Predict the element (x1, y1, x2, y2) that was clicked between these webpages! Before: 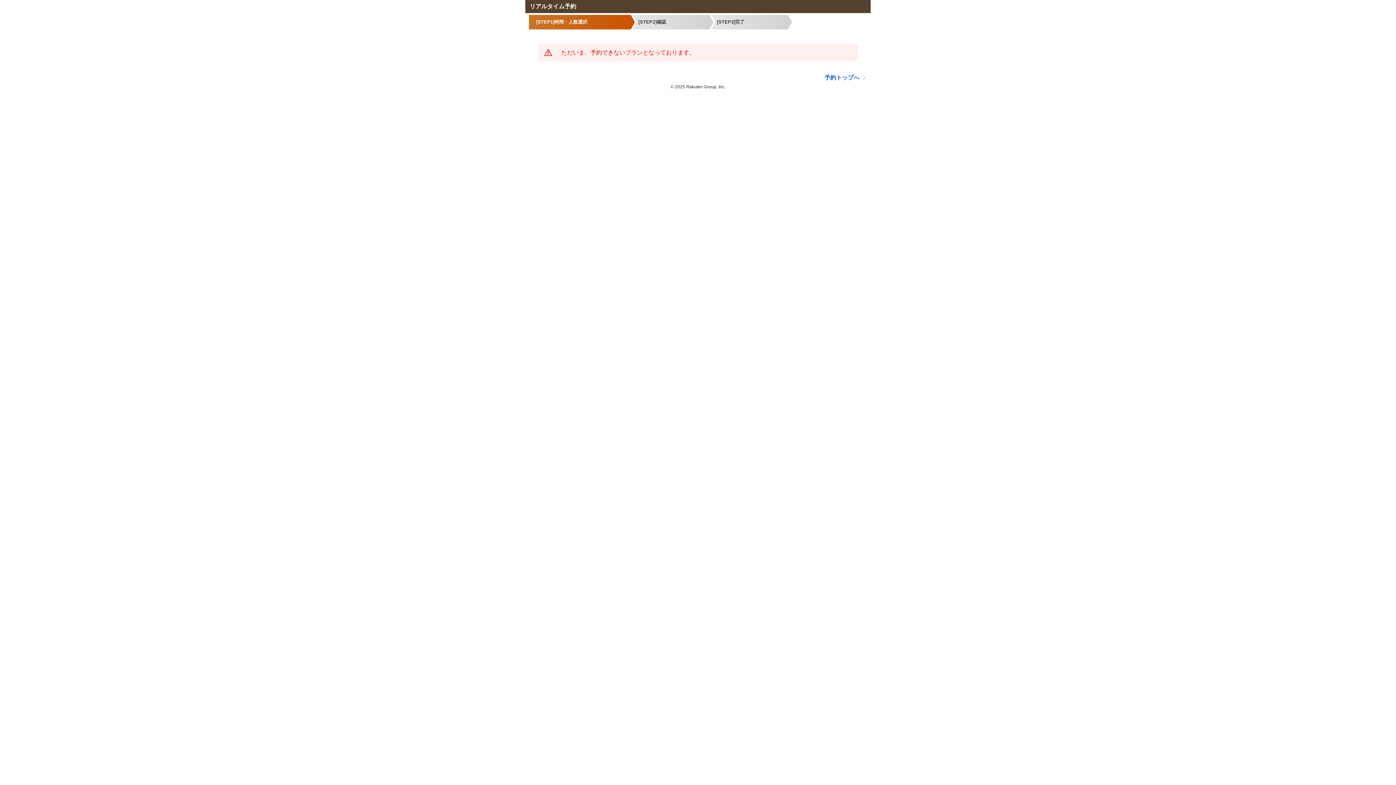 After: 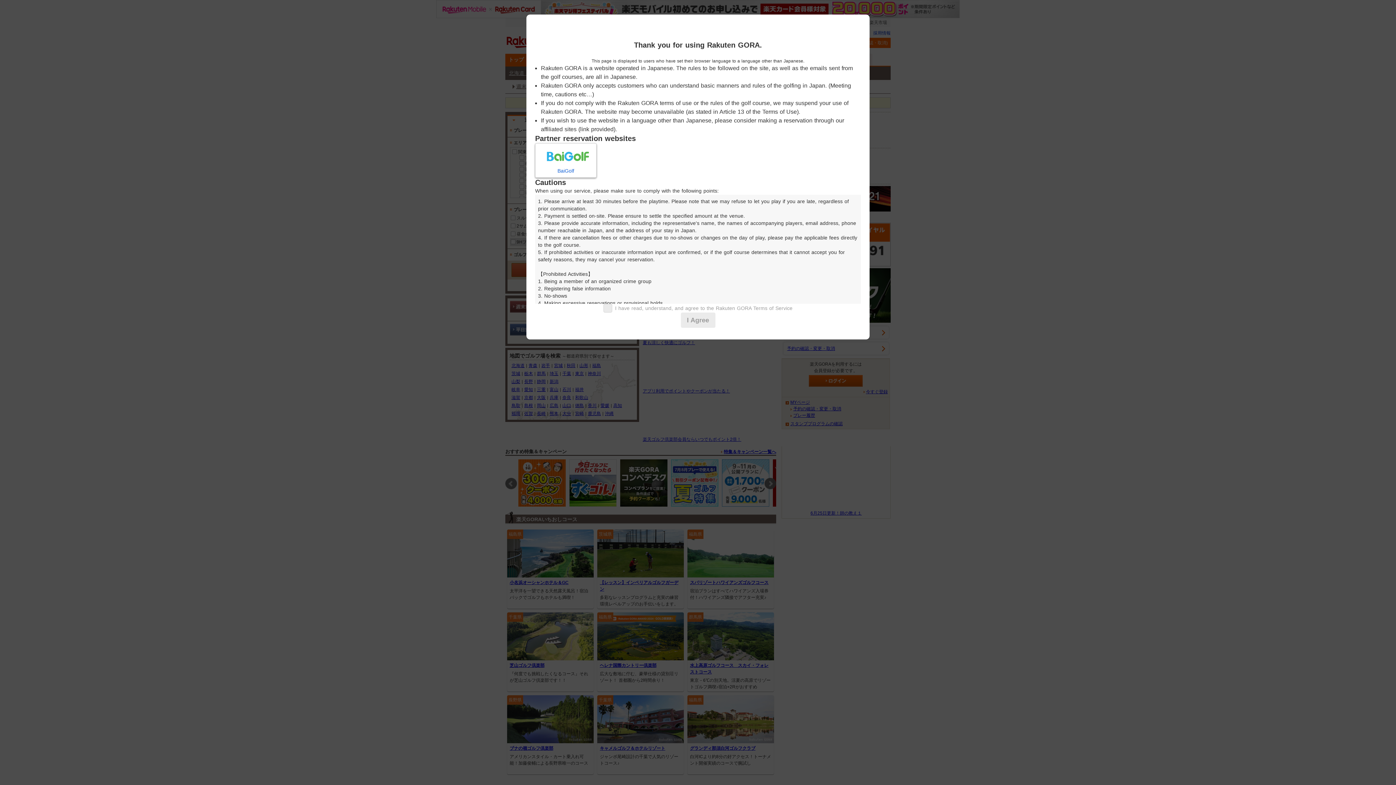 Action: label: 予約トップへ bbox: (530, 74, 865, 80)